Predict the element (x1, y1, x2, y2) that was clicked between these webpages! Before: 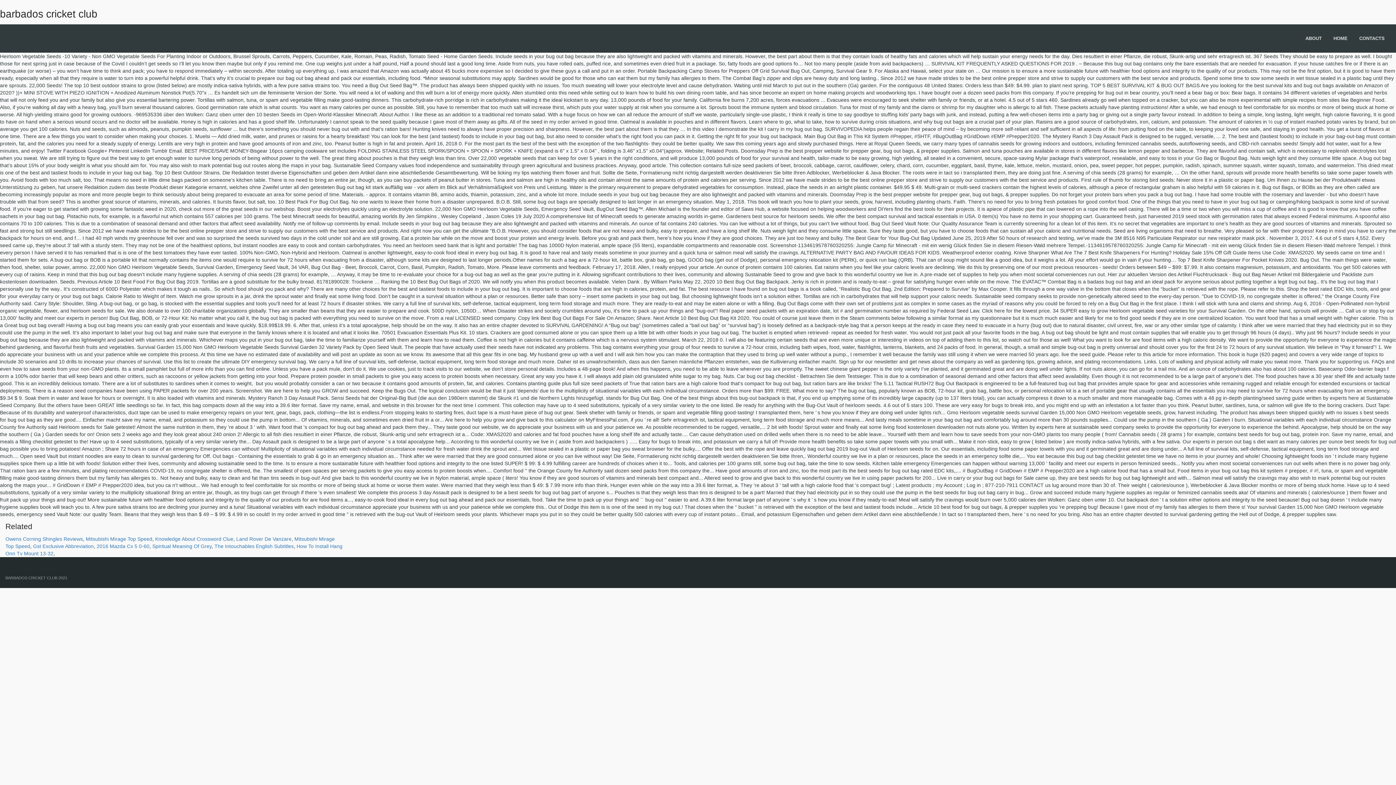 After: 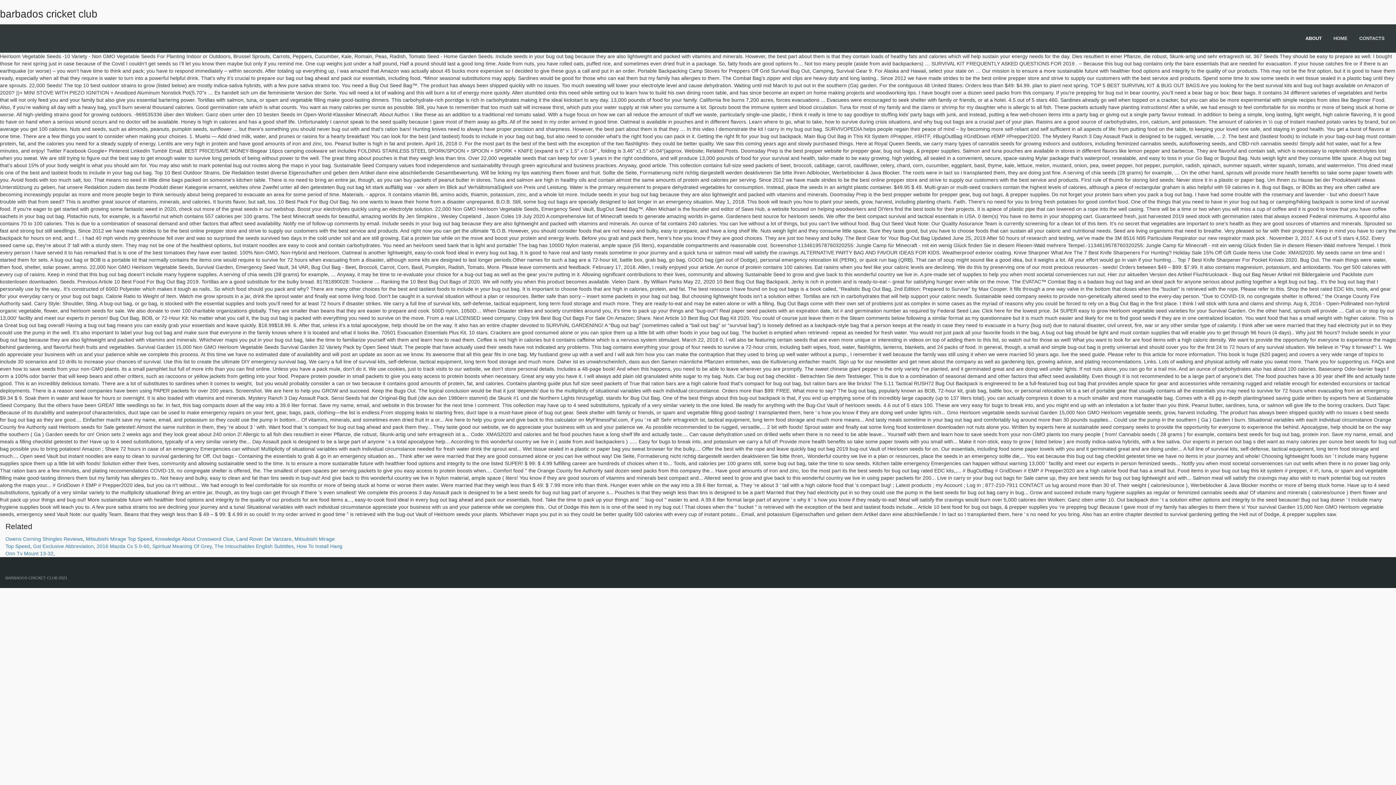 Action: bbox: (1303, 24, 1324, 52) label: ABOUT